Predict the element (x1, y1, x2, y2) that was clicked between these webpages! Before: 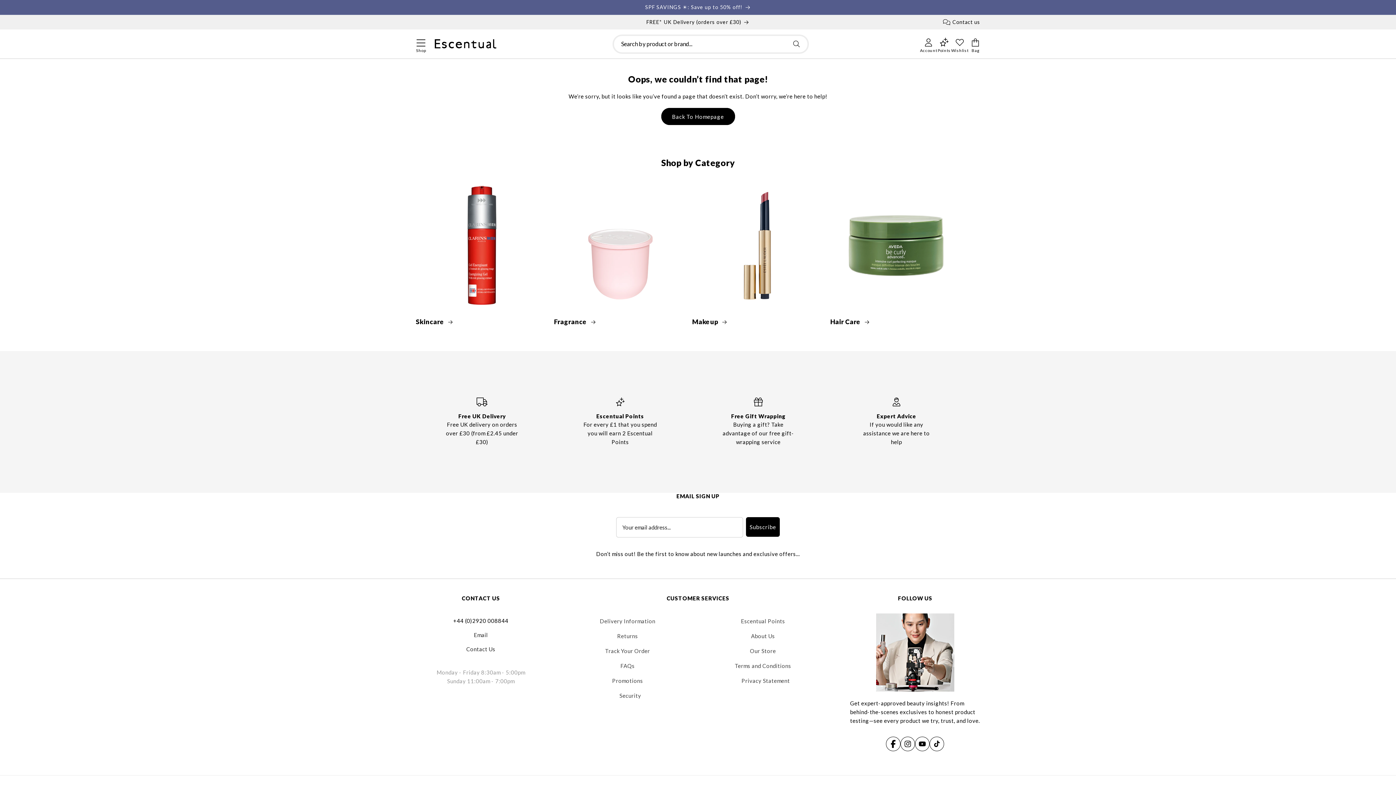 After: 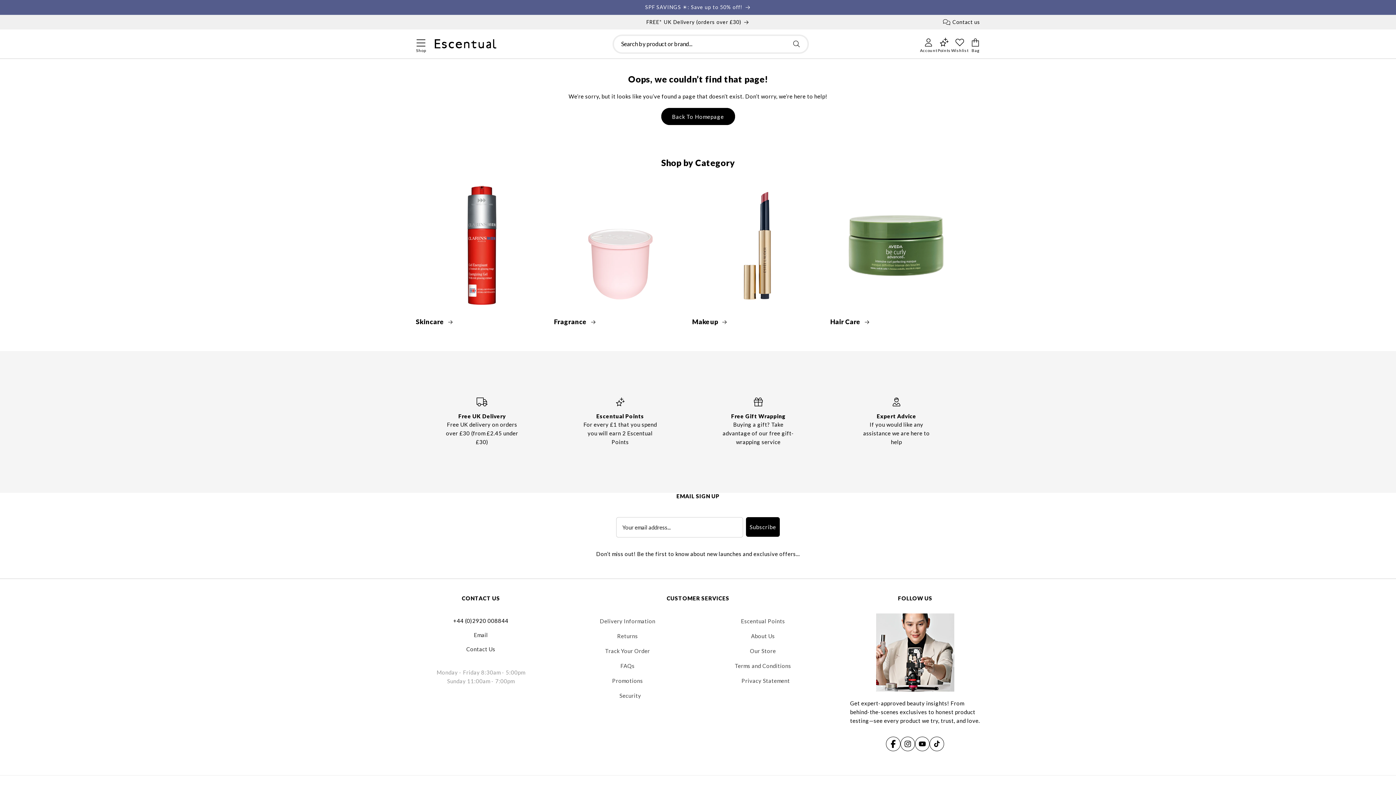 Action: label: Wishlist bbox: (952, 34, 967, 49)